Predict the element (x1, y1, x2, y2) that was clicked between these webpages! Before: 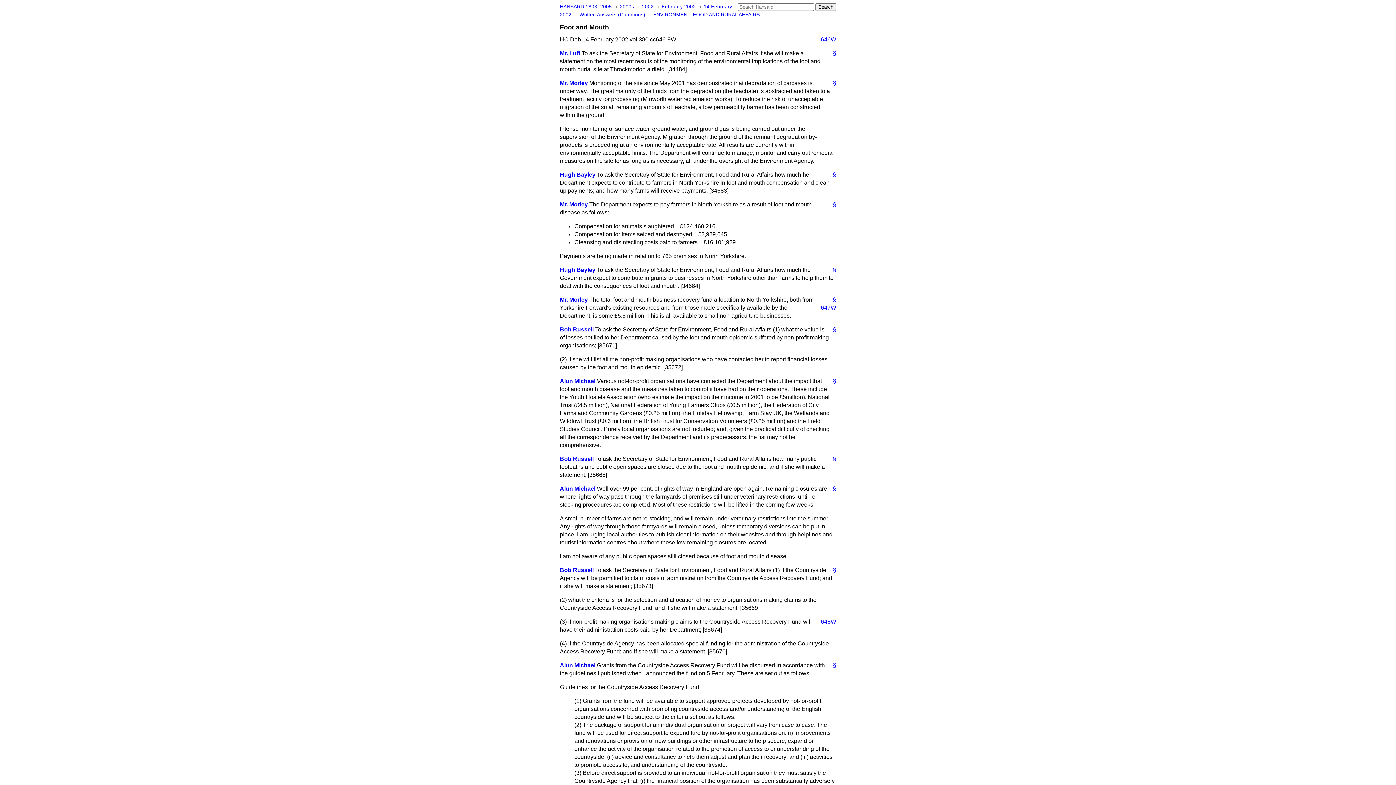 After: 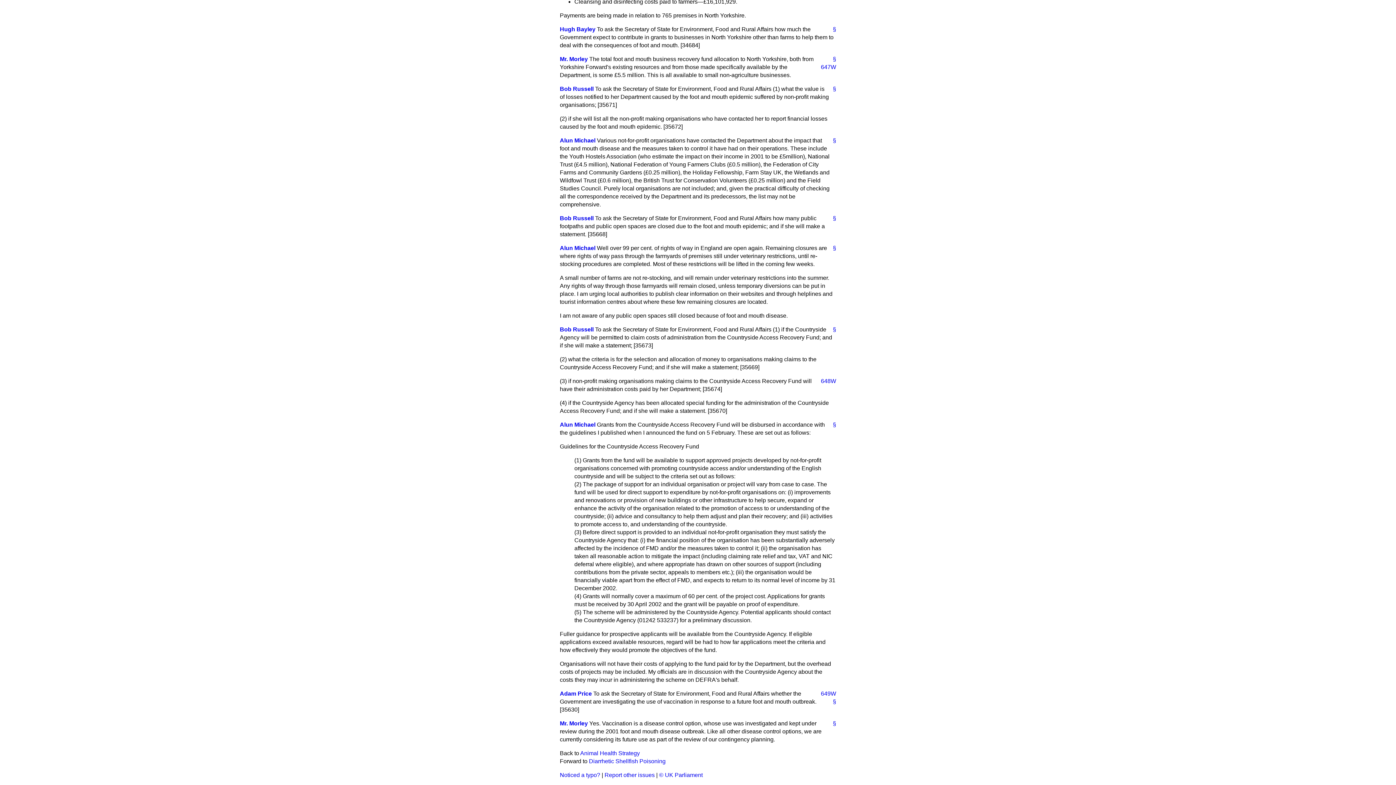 Action: label: § bbox: (827, 455, 836, 463)